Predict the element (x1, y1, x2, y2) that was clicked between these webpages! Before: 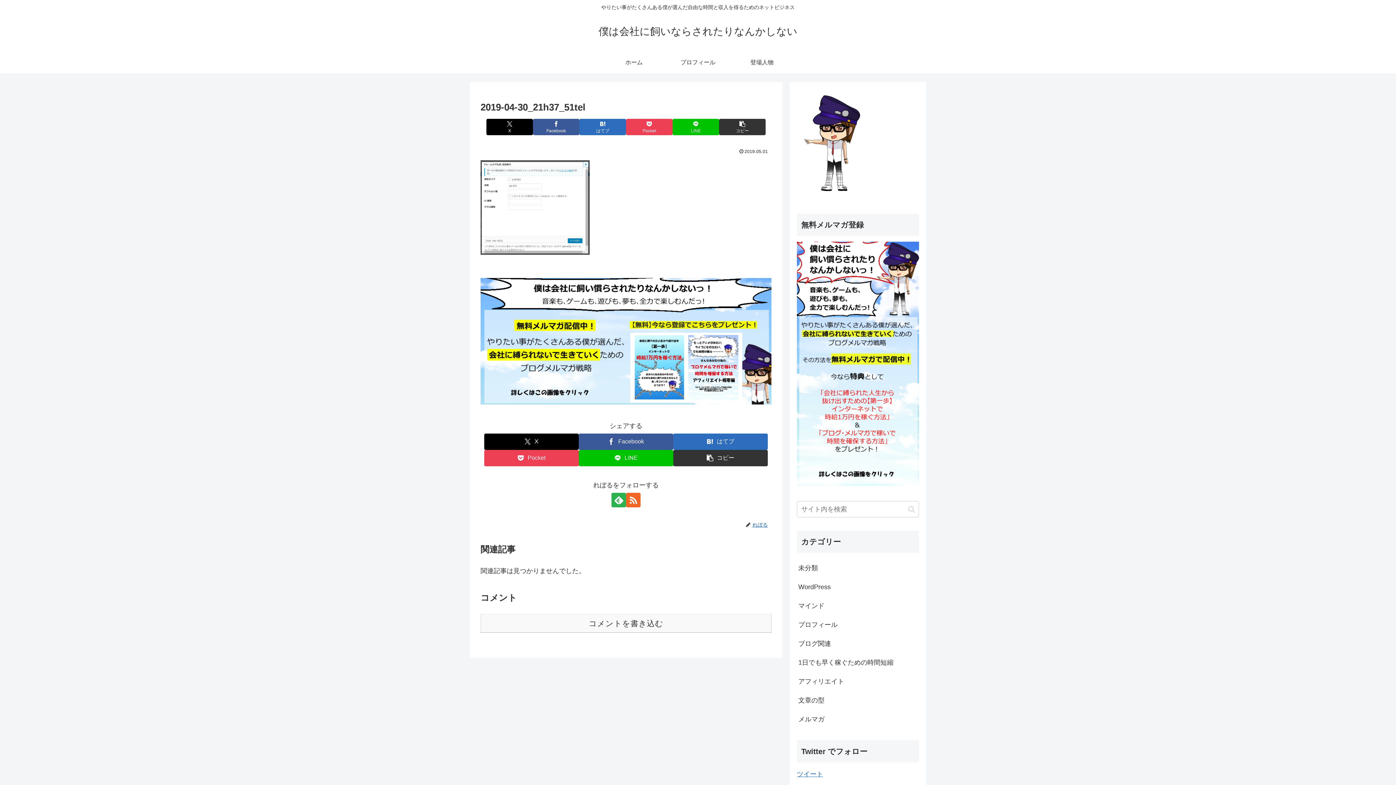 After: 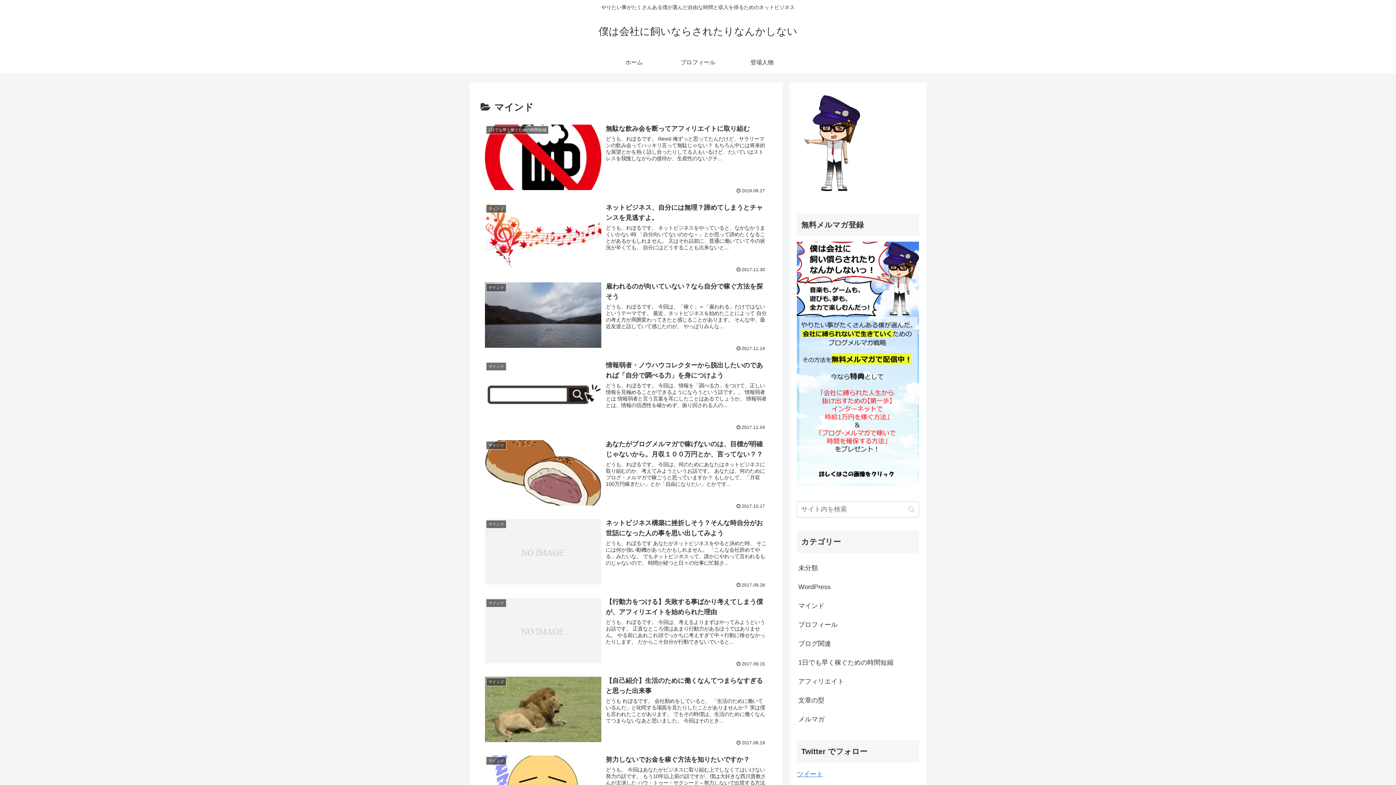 Action: label: マインド bbox: (797, 596, 919, 615)